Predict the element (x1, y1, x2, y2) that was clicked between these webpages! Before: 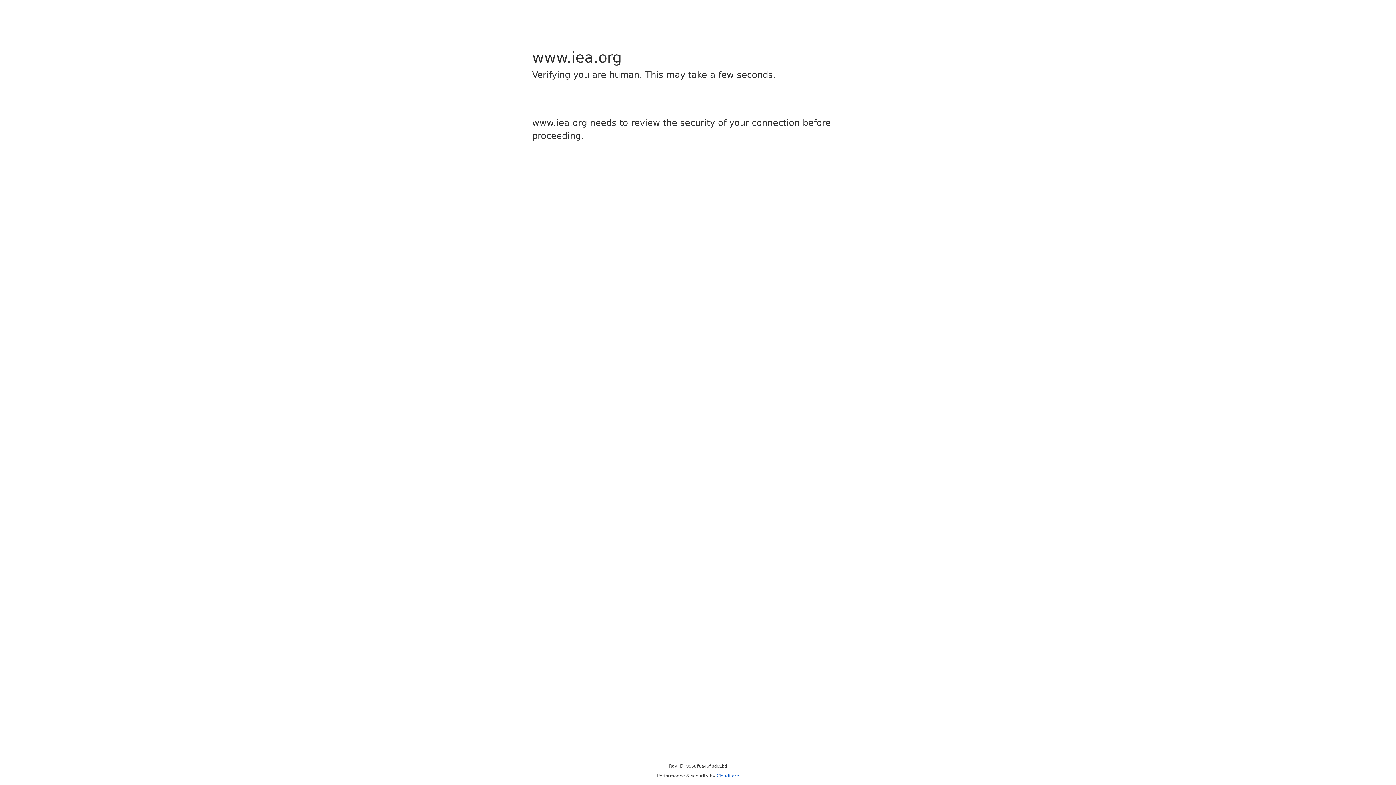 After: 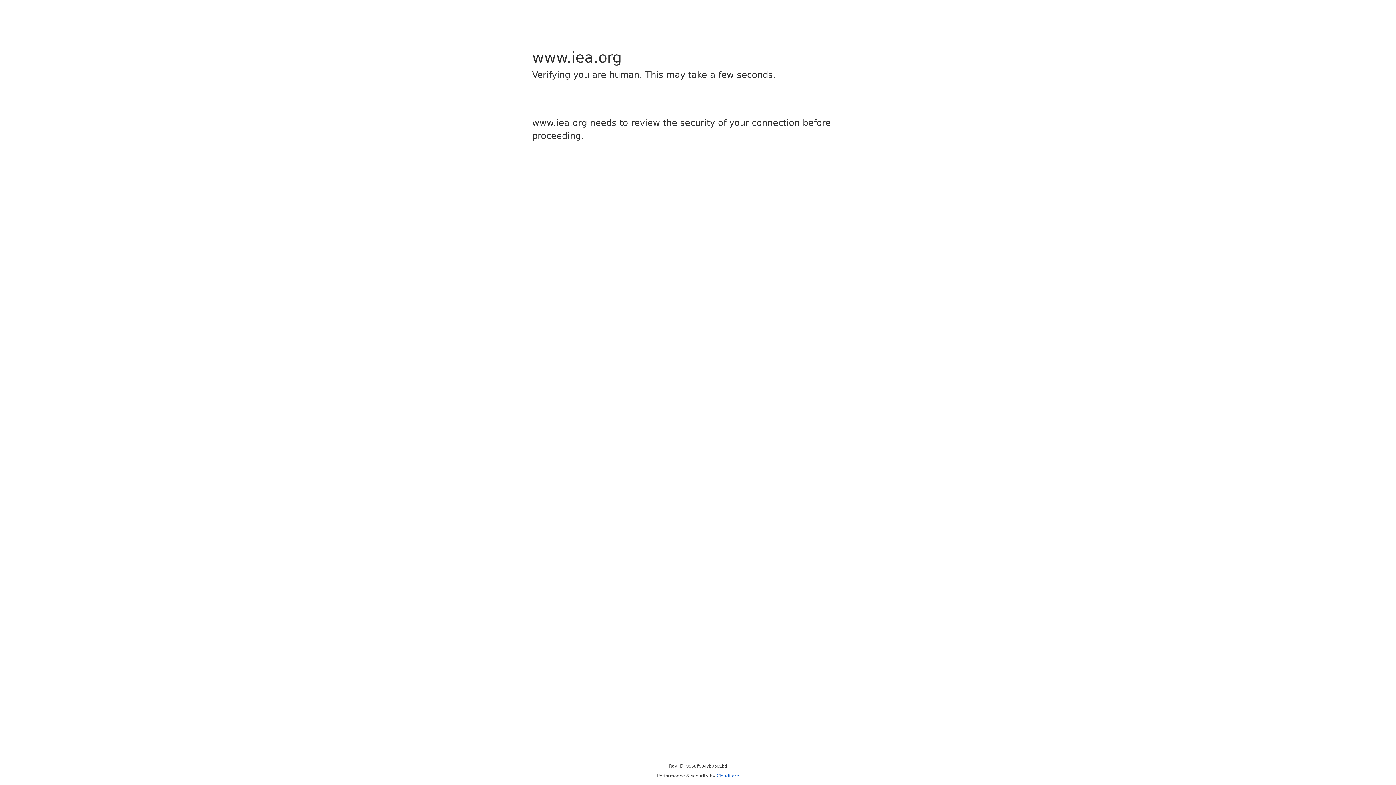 Action: label: Cloudflare bbox: (716, 773, 739, 778)